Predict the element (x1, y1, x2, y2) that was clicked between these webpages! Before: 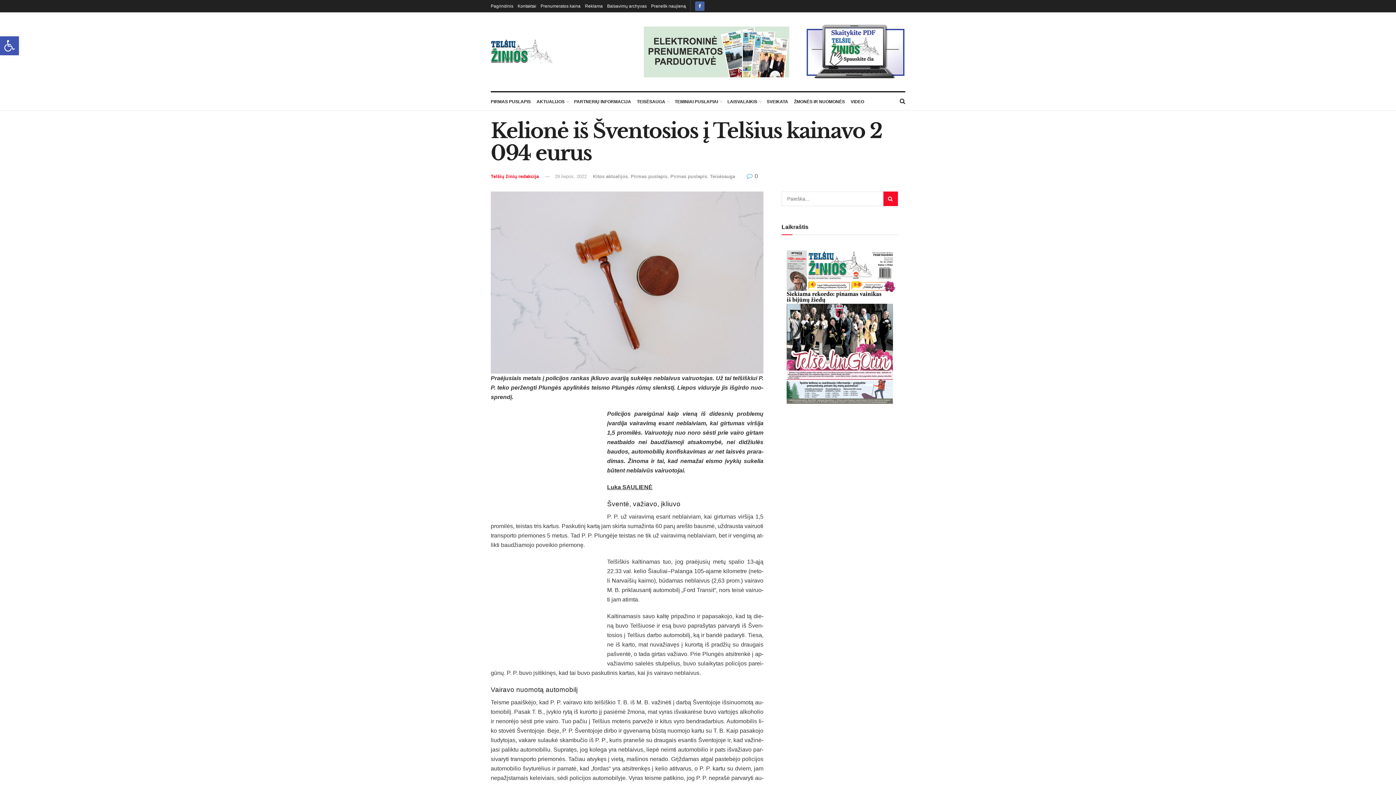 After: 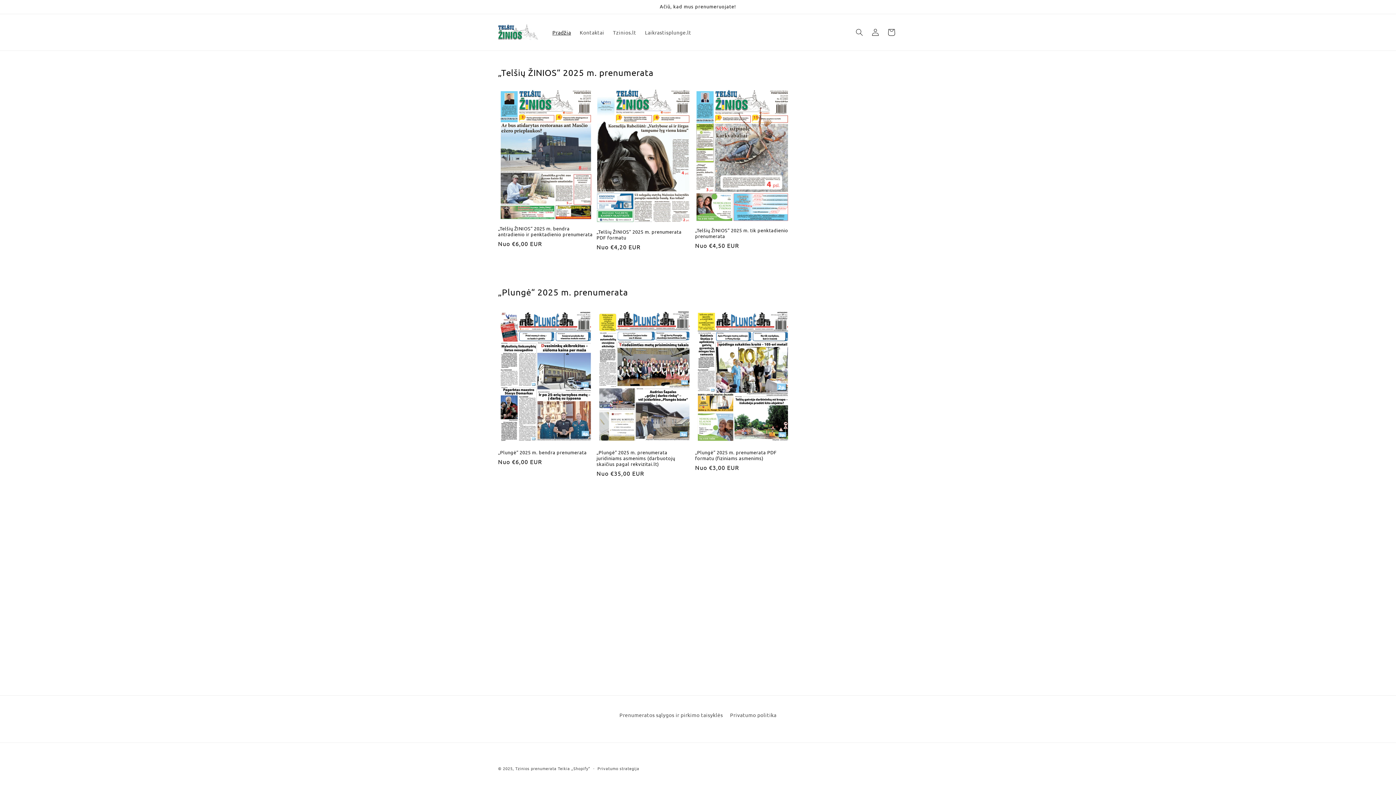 Action: bbox: (644, 48, 796, 54)